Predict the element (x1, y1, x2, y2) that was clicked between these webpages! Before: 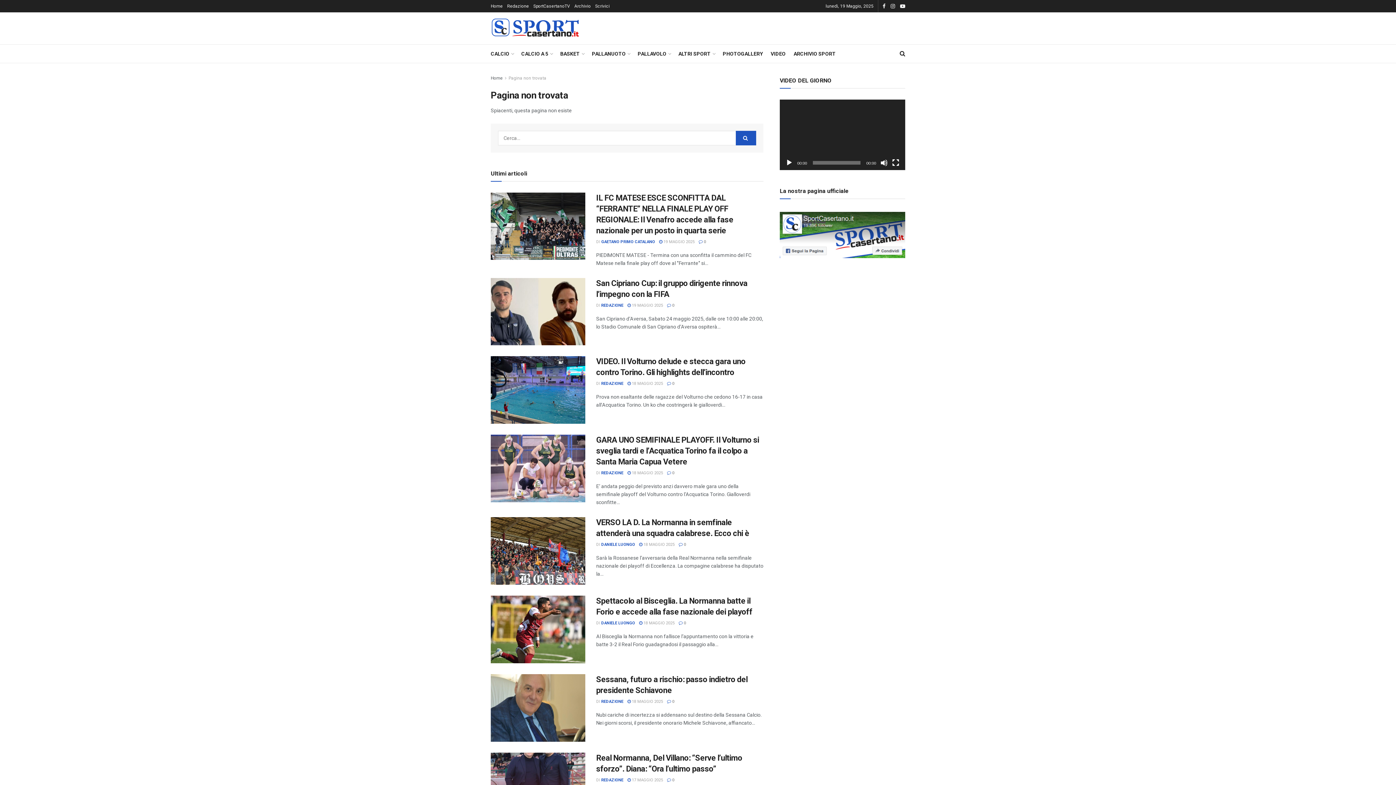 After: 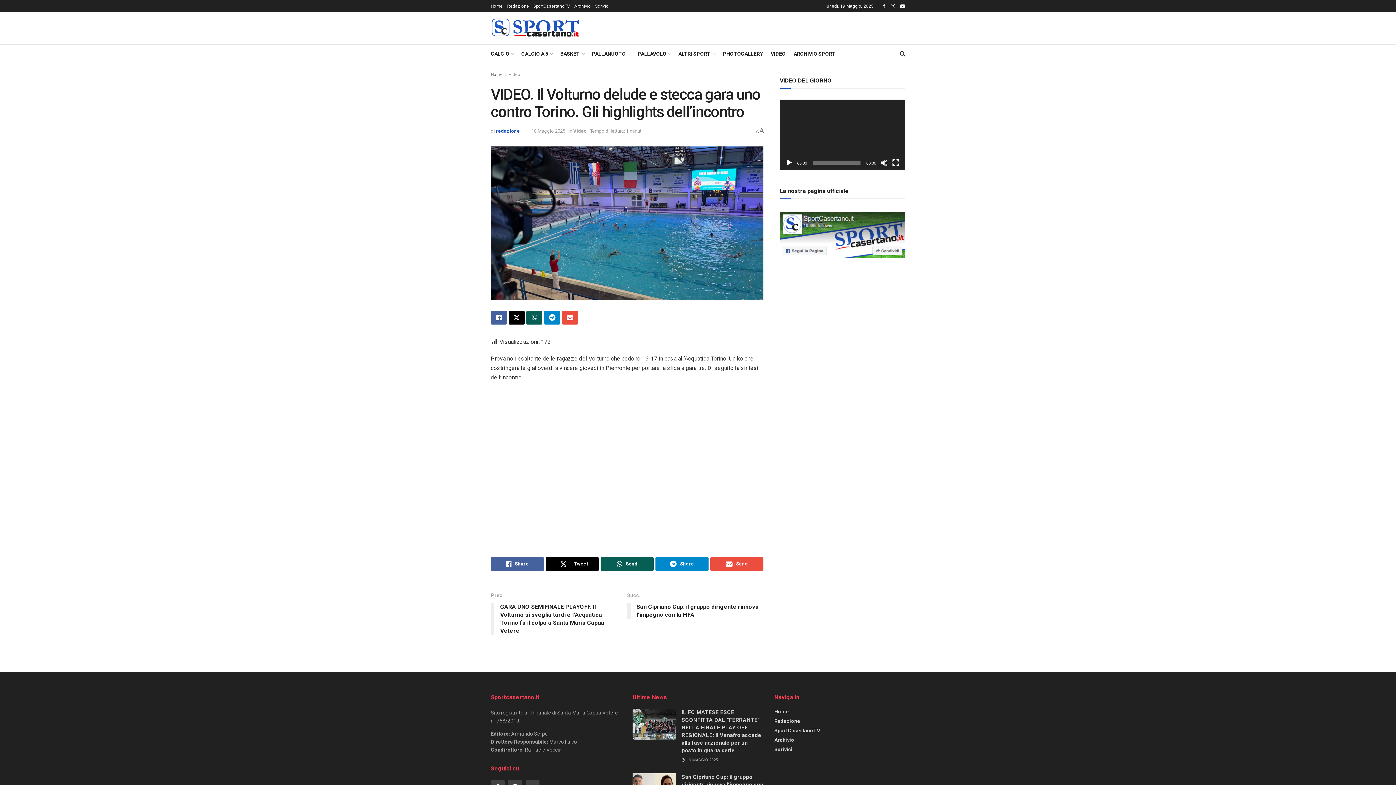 Action: bbox: (667, 381, 674, 386) label:  0